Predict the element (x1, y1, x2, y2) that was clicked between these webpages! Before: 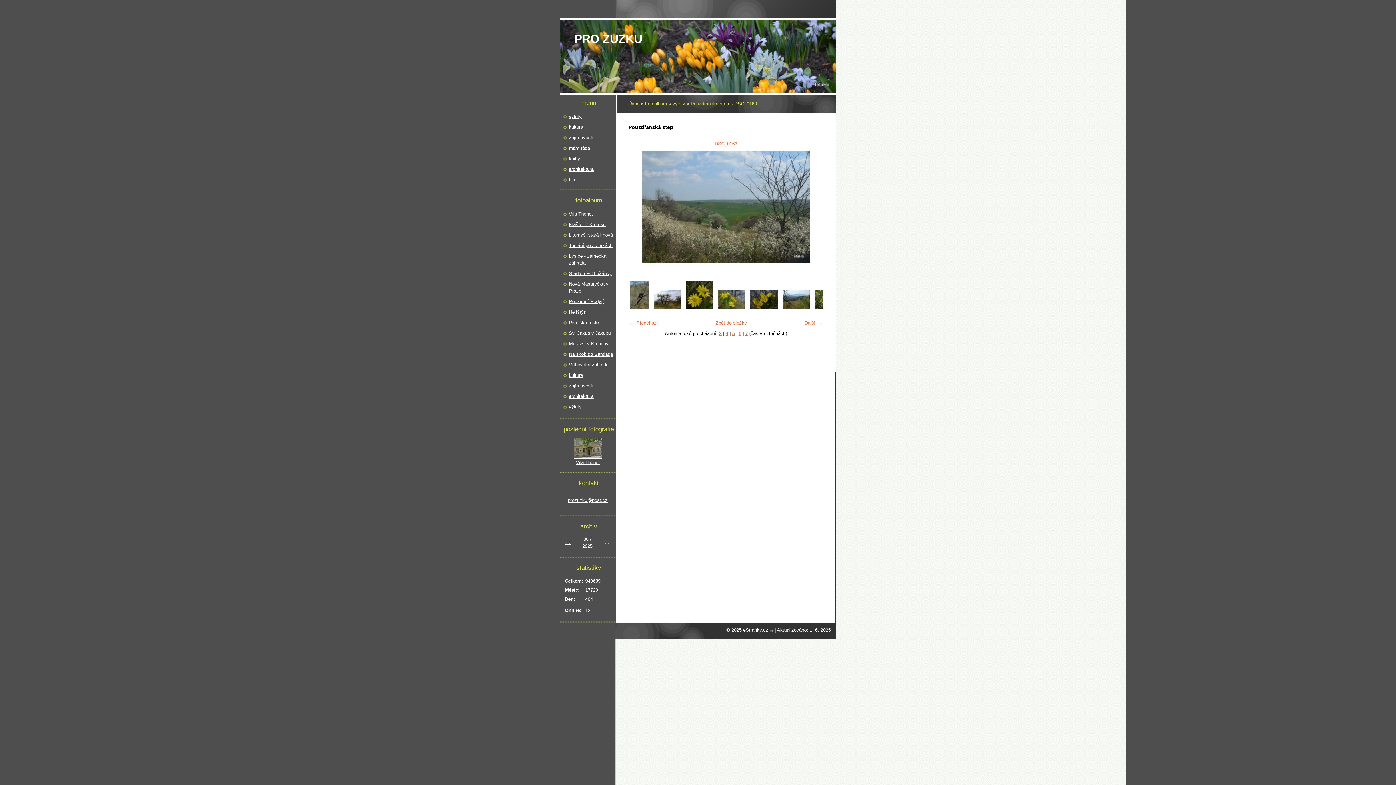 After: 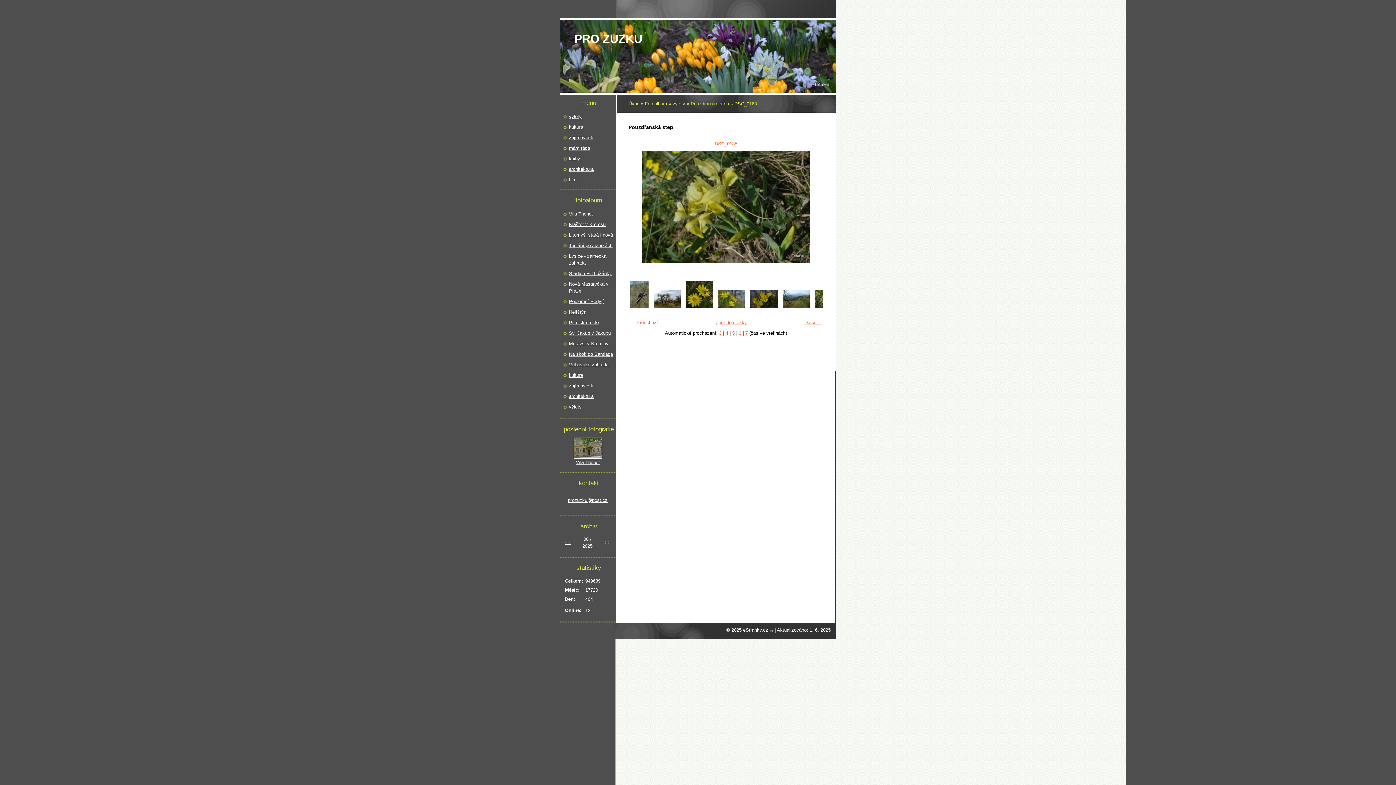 Action: label: ← Předchozí bbox: (630, 320, 658, 325)